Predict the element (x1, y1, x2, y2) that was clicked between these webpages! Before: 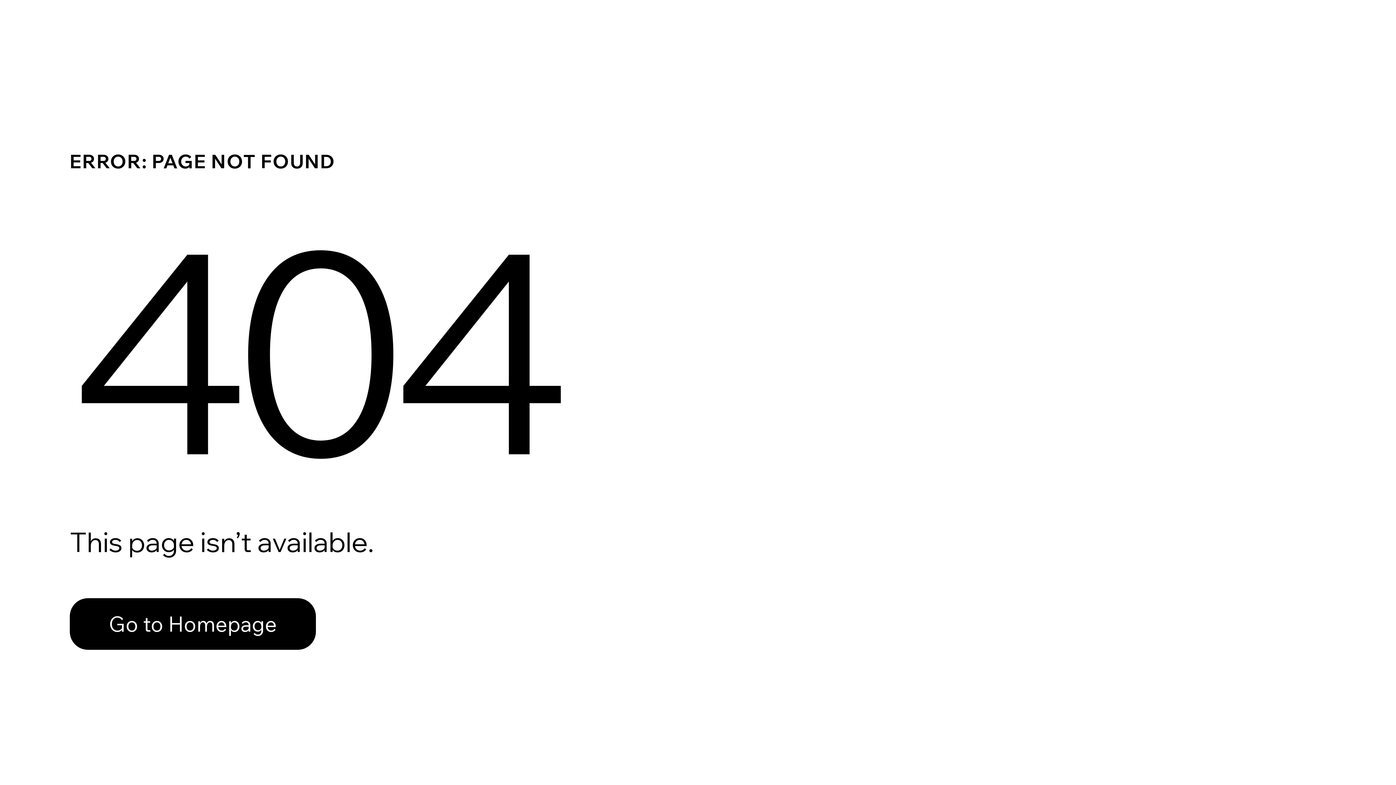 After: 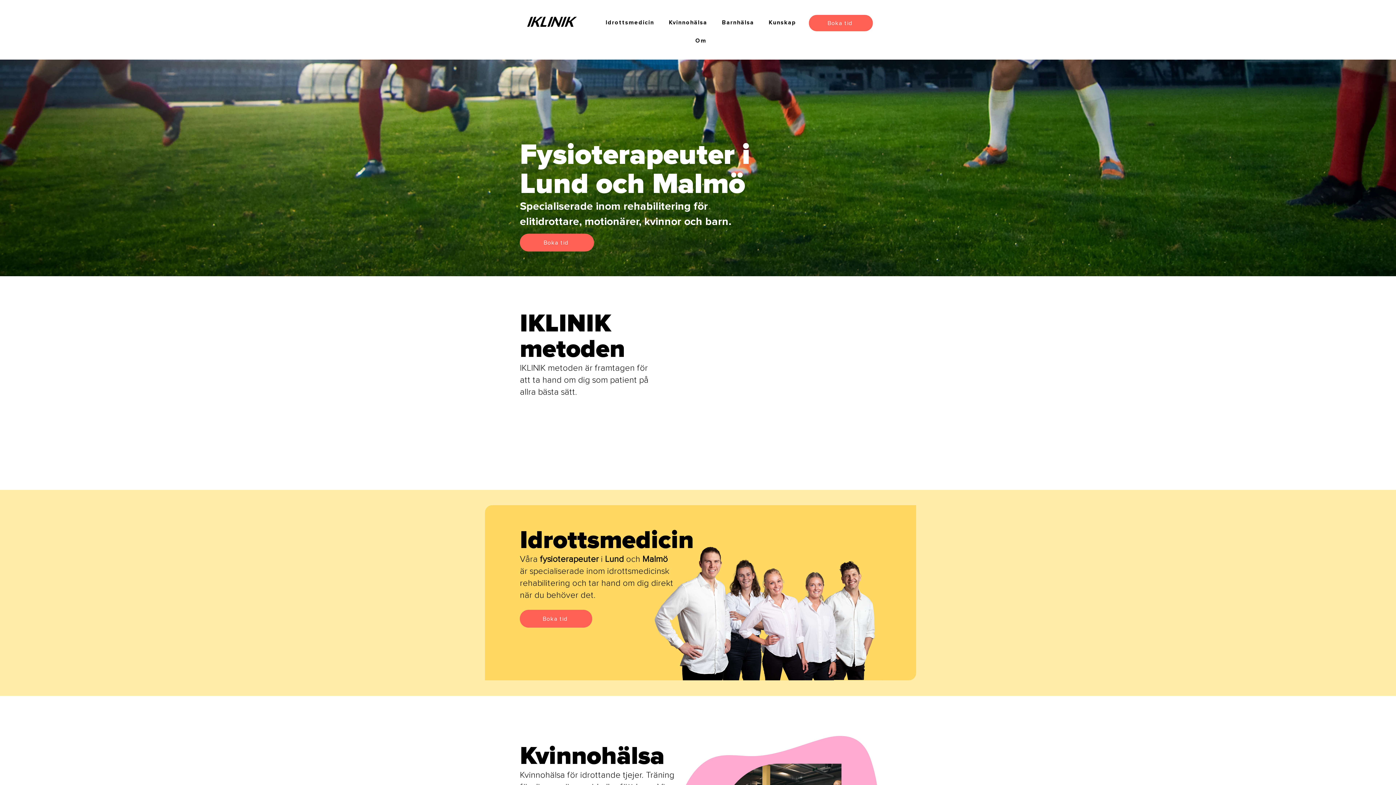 Action: label: Go to Homepage bbox: (69, 598, 316, 650)